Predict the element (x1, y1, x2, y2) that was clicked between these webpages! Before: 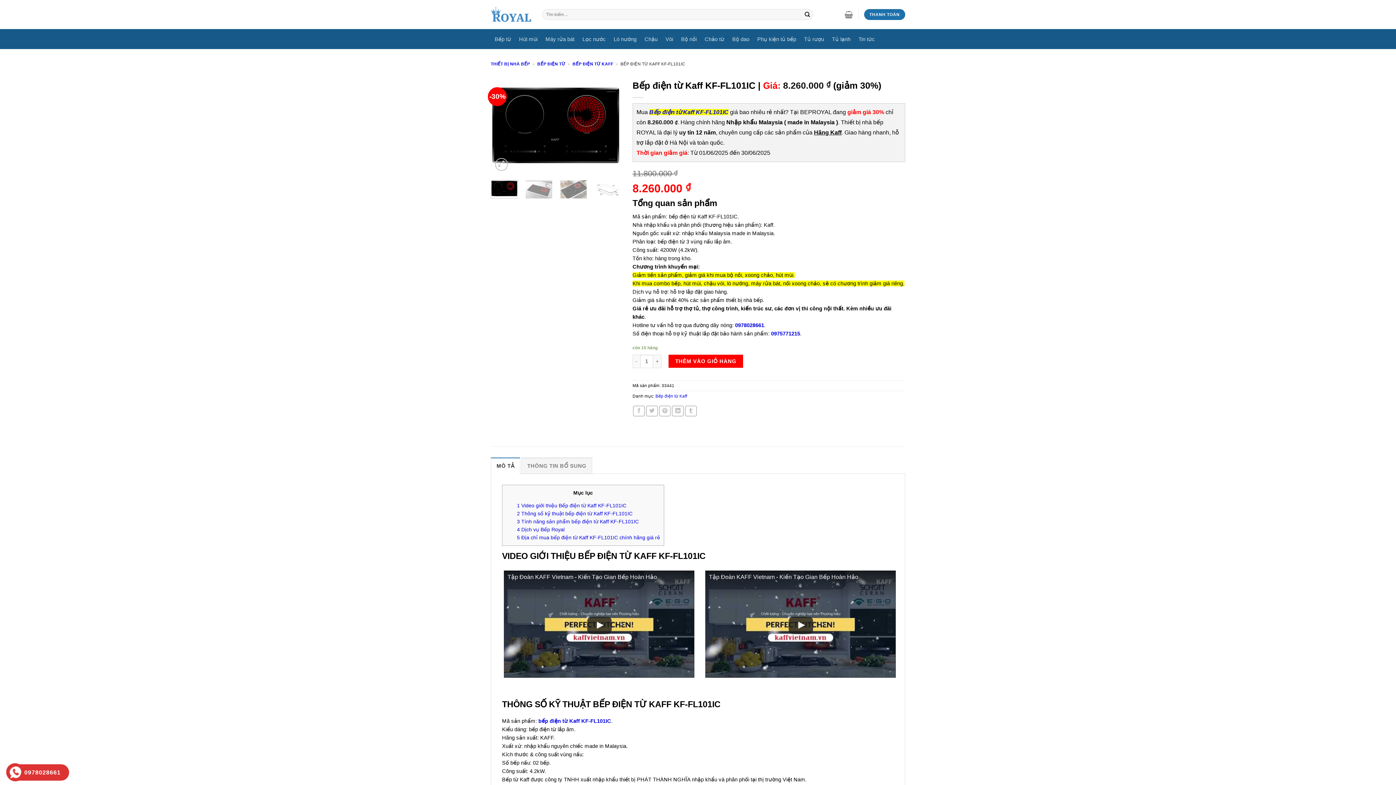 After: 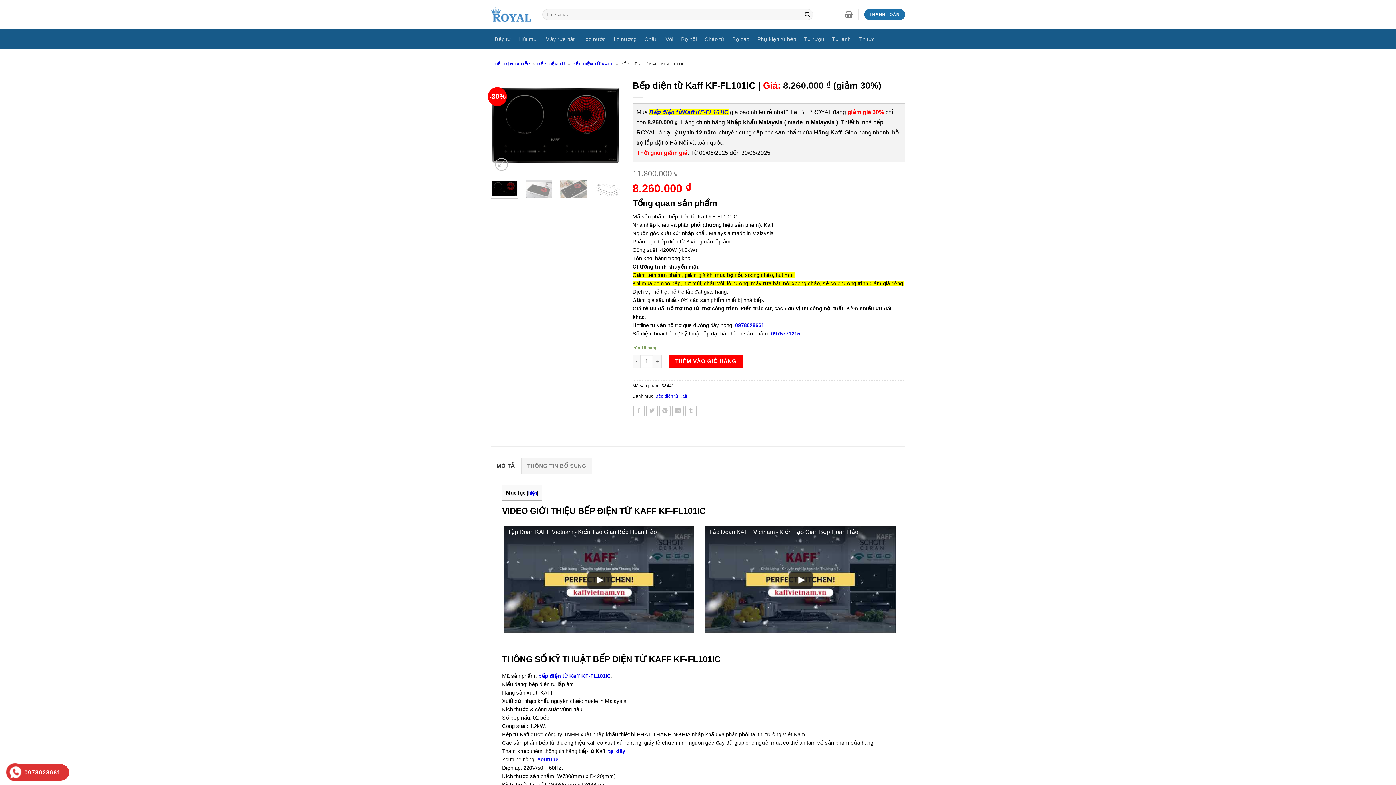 Action: label: 0978028661 bbox: (12, 764, 65, 781)